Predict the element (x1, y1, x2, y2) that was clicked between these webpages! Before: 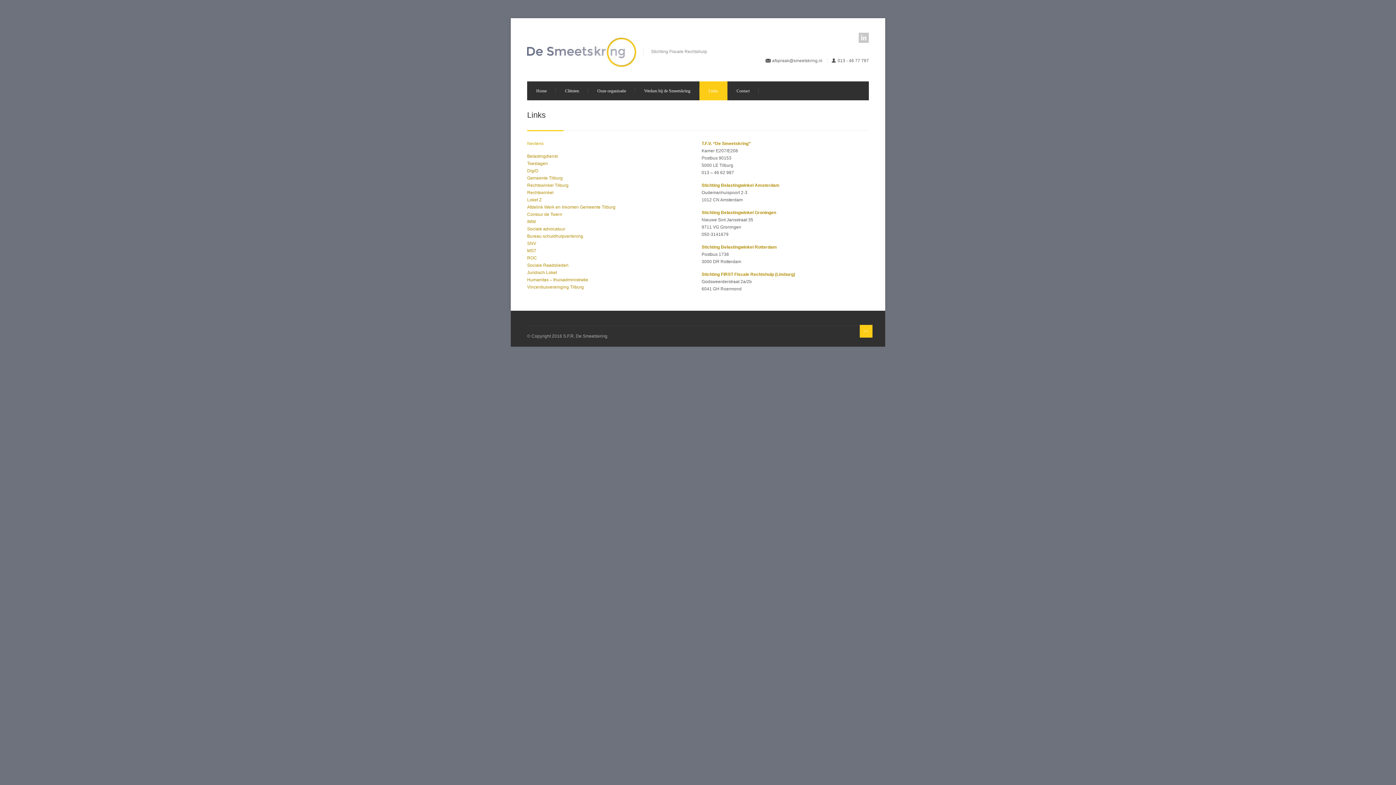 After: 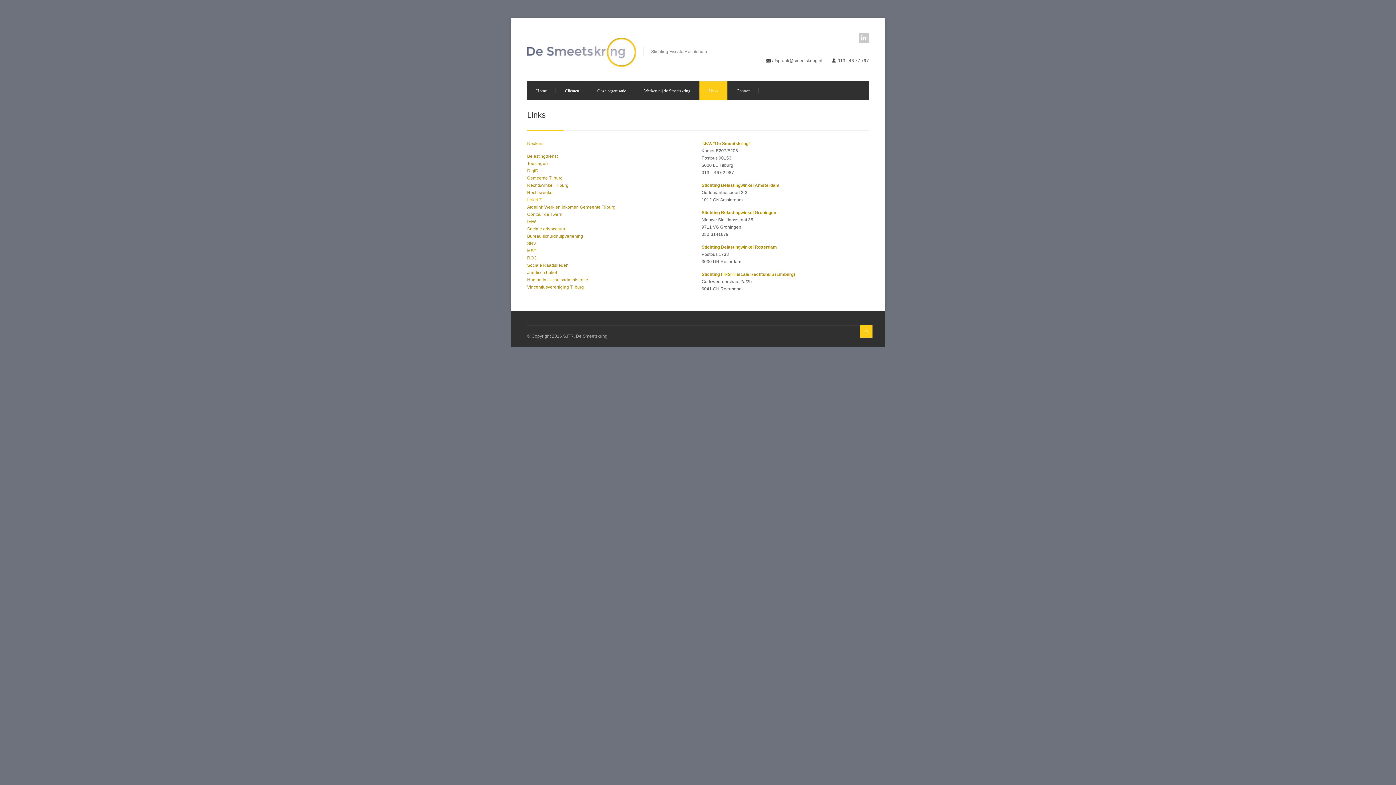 Action: bbox: (527, 197, 541, 202) label: Loket Z